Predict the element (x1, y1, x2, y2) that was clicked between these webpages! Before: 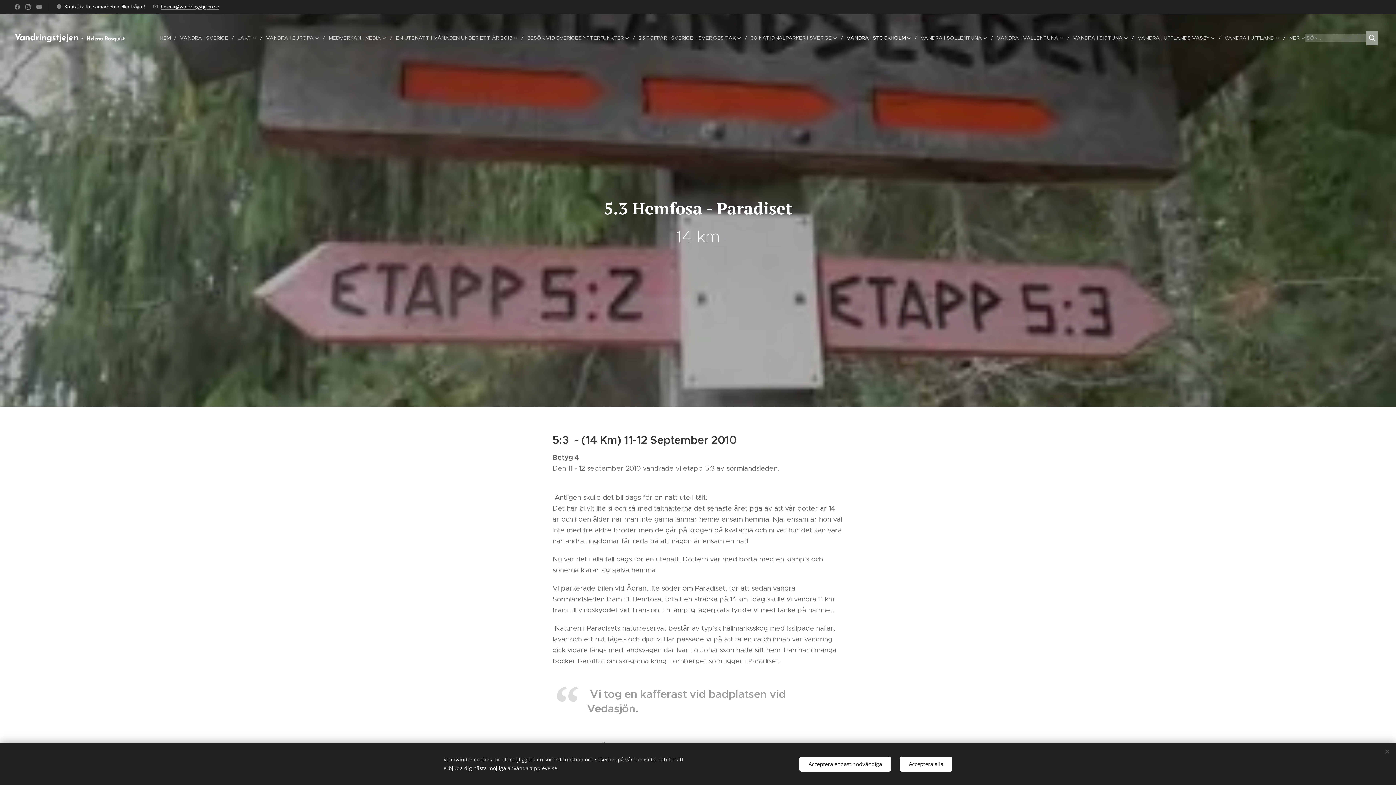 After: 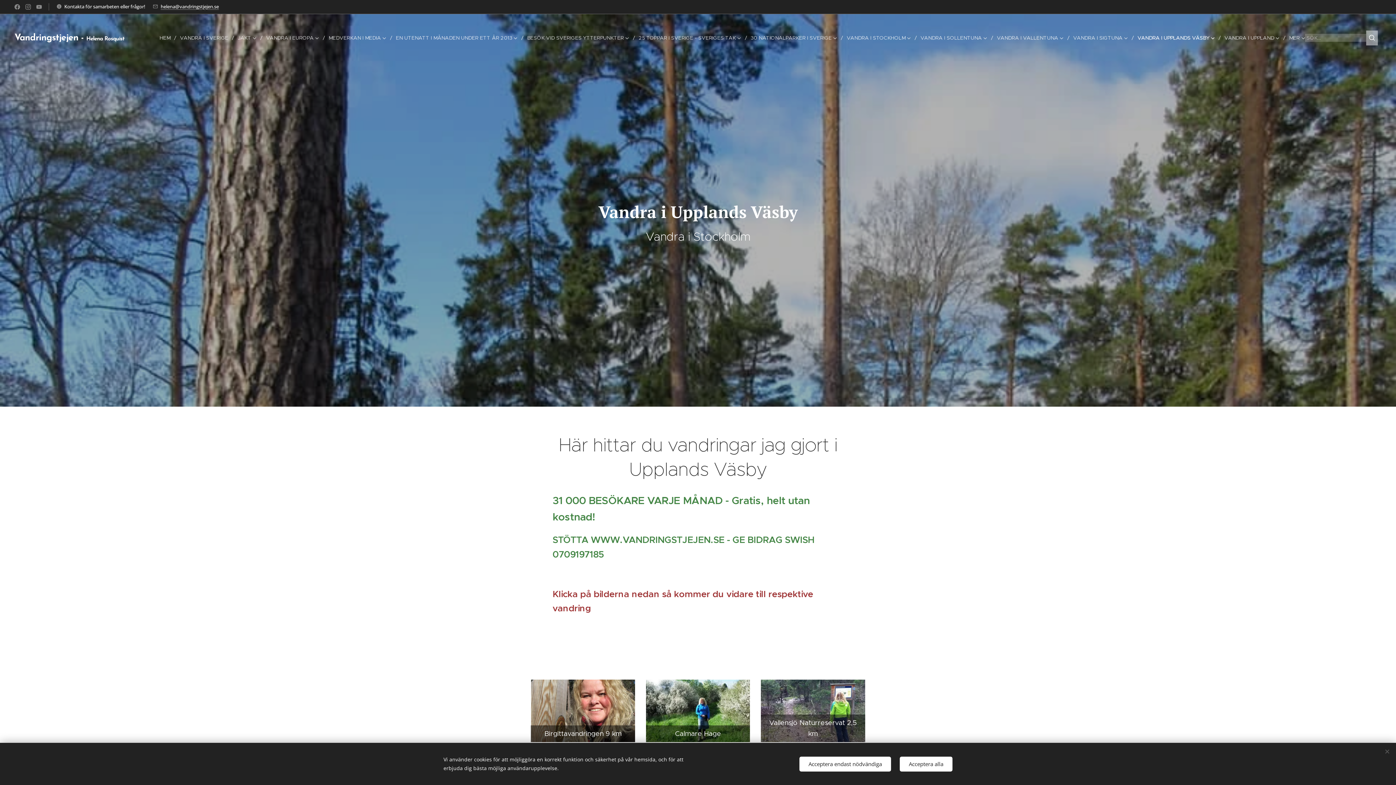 Action: bbox: (1134, 28, 1221, 46) label: VANDRA I UPPLANDS VÄSBY